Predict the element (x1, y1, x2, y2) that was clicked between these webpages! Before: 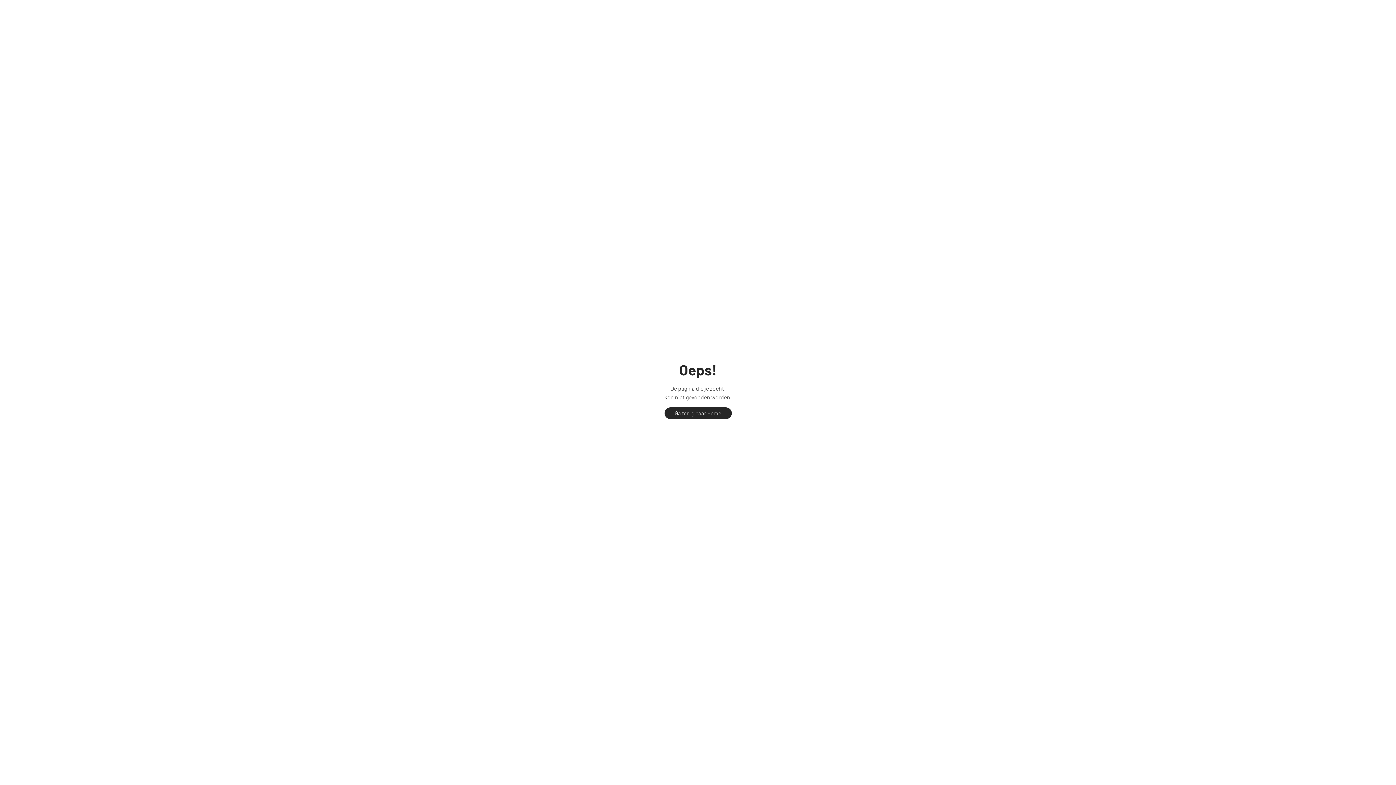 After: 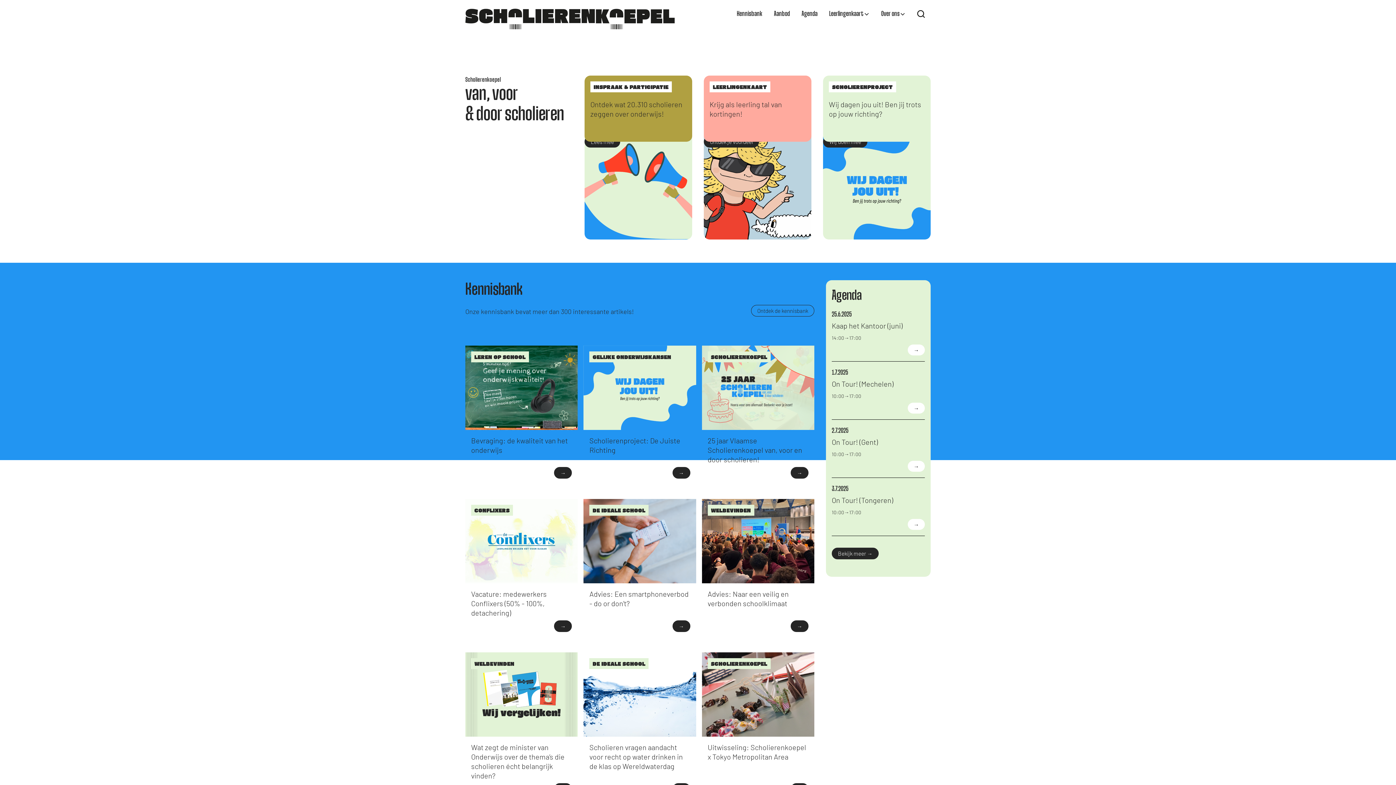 Action: label: Ga terug naar Home bbox: (664, 407, 731, 419)